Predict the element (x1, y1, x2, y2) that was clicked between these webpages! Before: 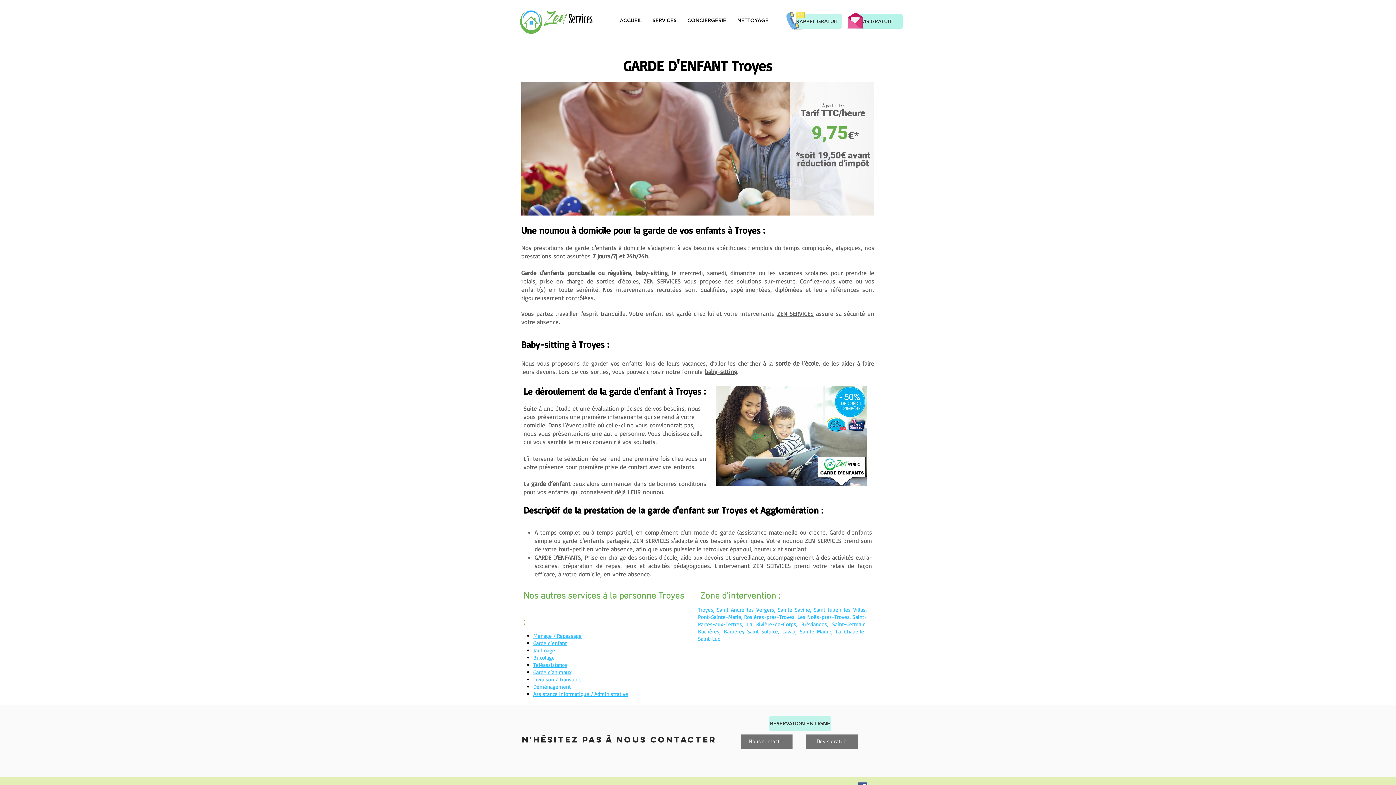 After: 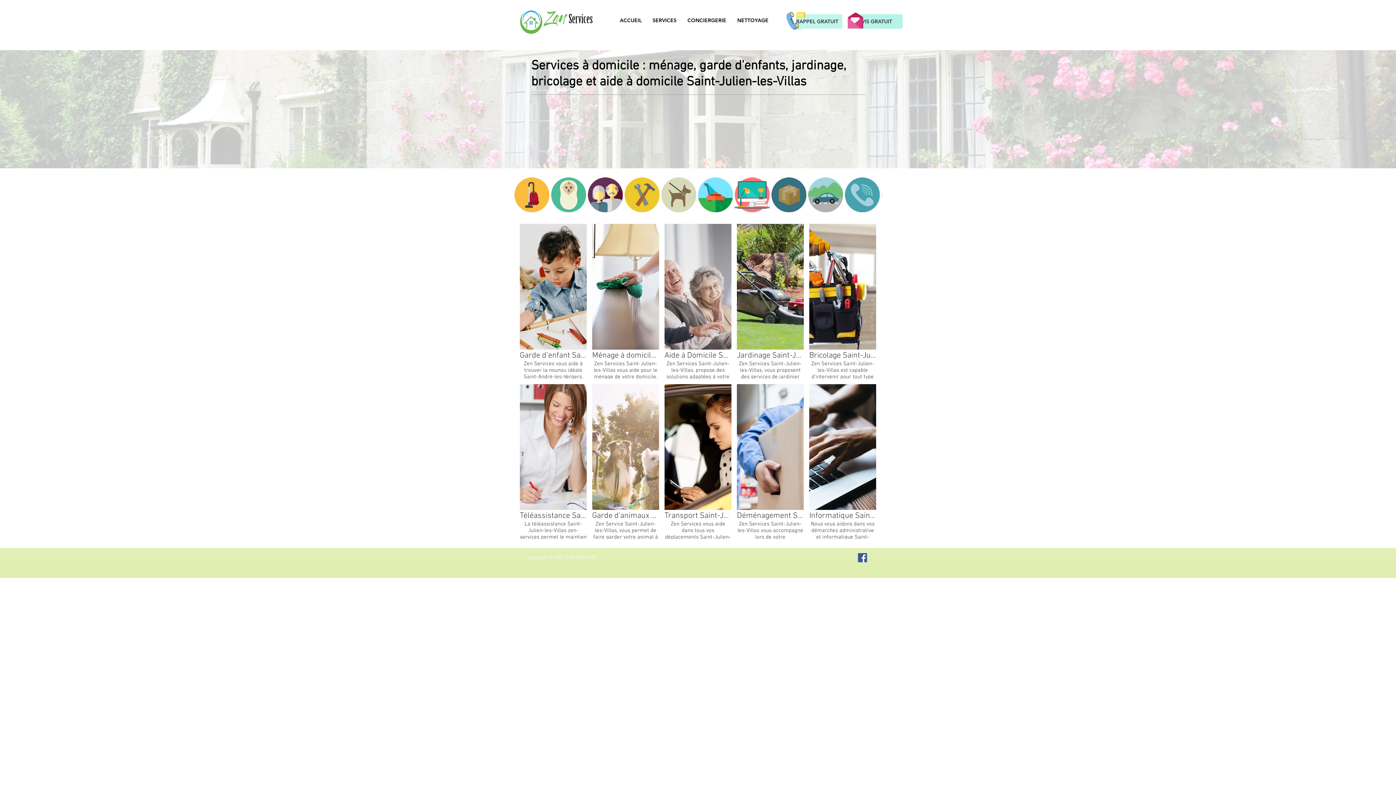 Action: label: Saint-Julien-les-Villas bbox: (813, 606, 865, 613)